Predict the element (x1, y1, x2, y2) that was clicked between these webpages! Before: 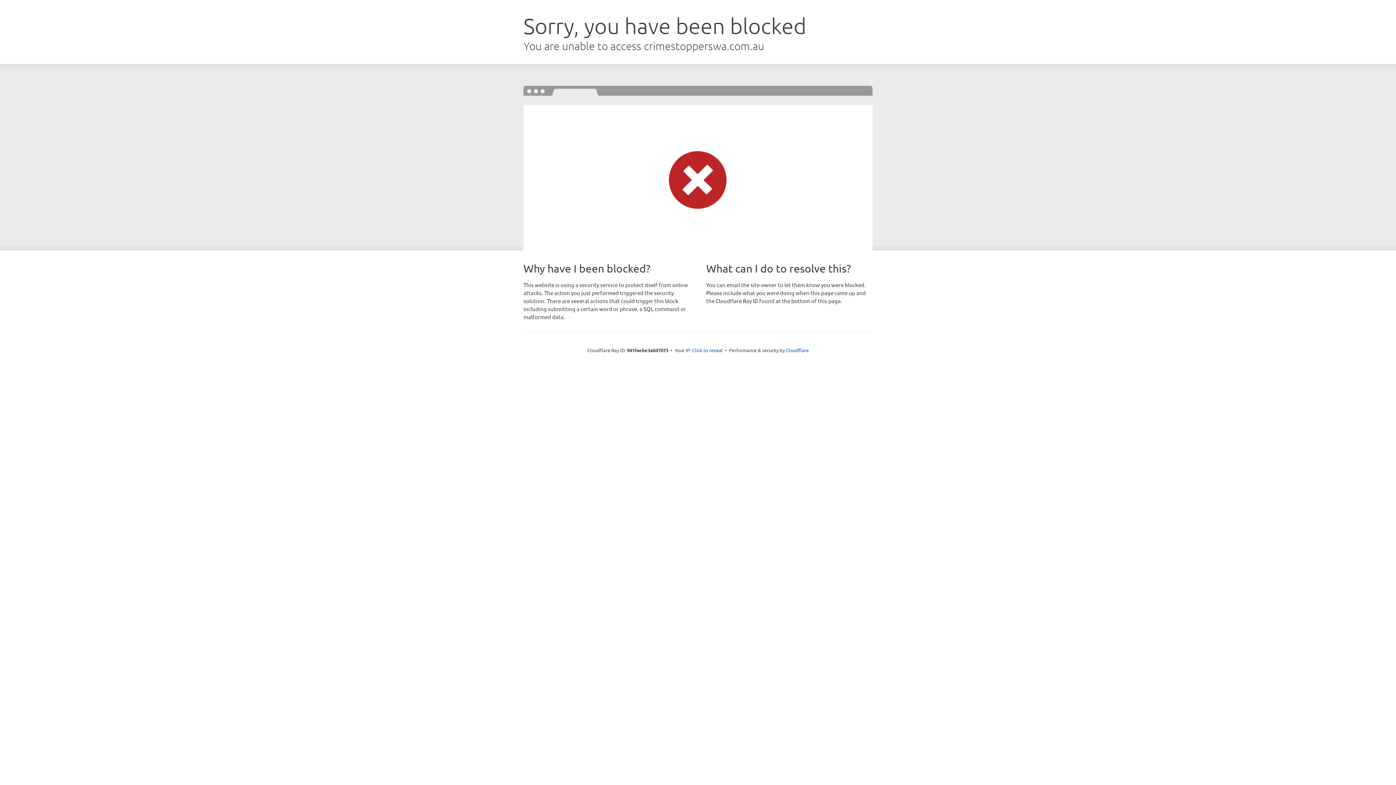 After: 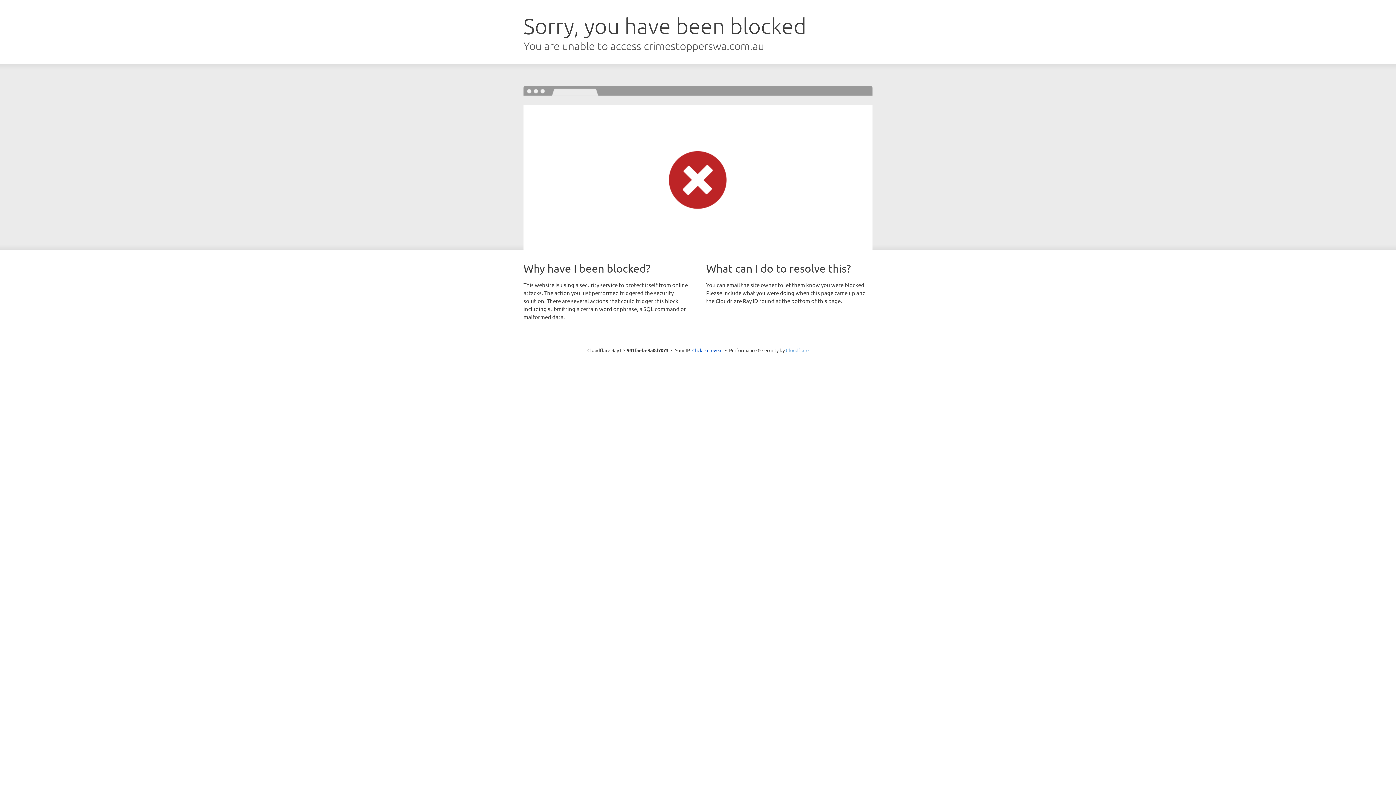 Action: bbox: (786, 347, 808, 353) label: Cloudflare